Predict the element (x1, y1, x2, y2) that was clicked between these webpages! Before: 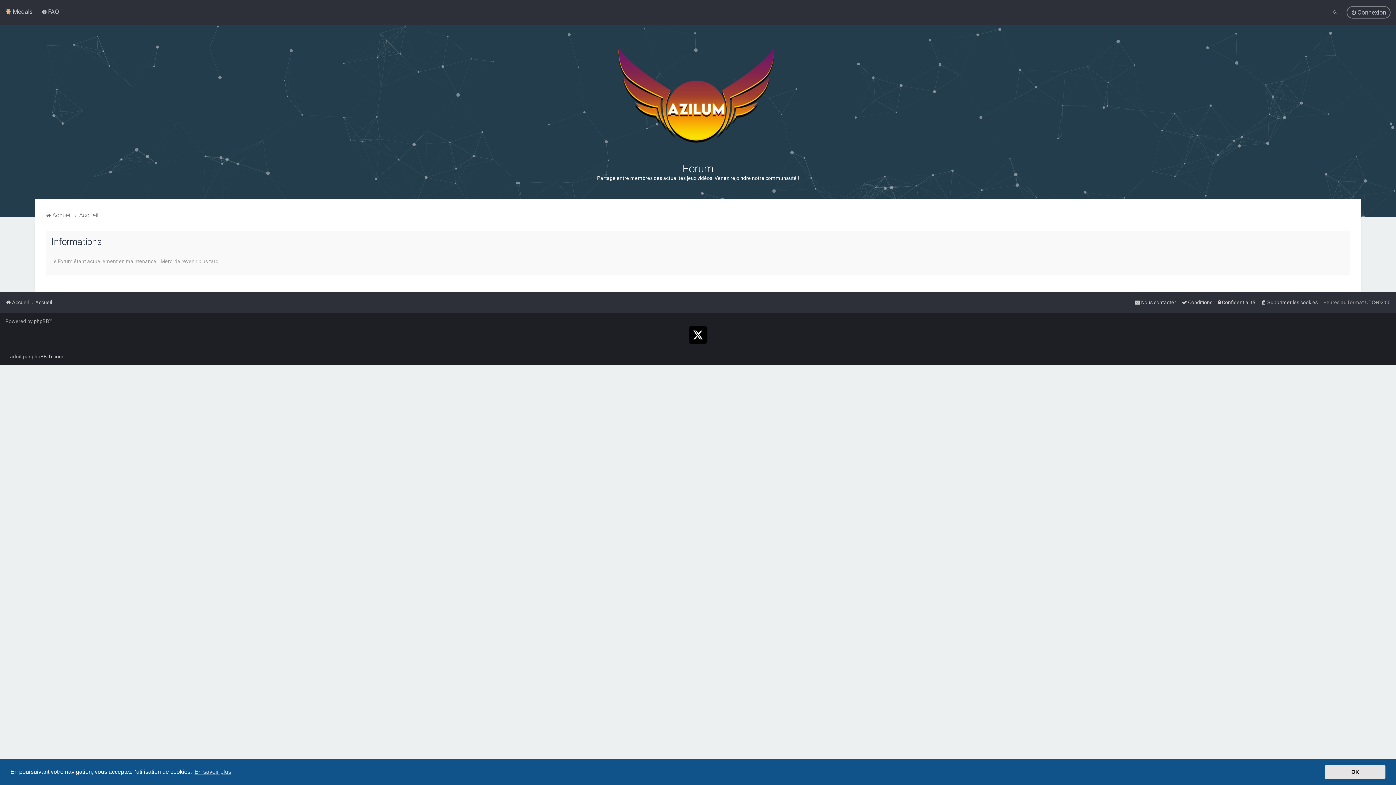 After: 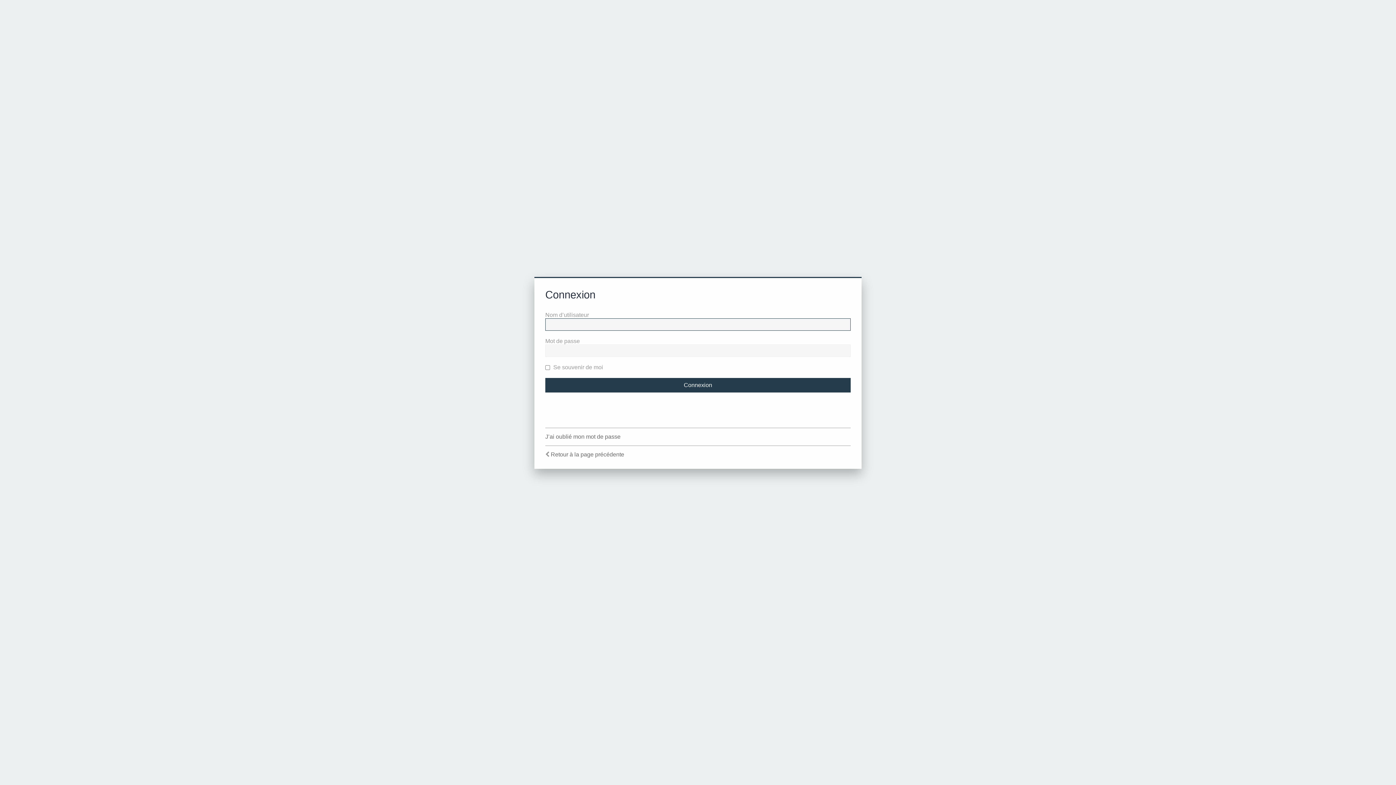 Action: bbox: (1346, 6, 1390, 18) label: Connexion